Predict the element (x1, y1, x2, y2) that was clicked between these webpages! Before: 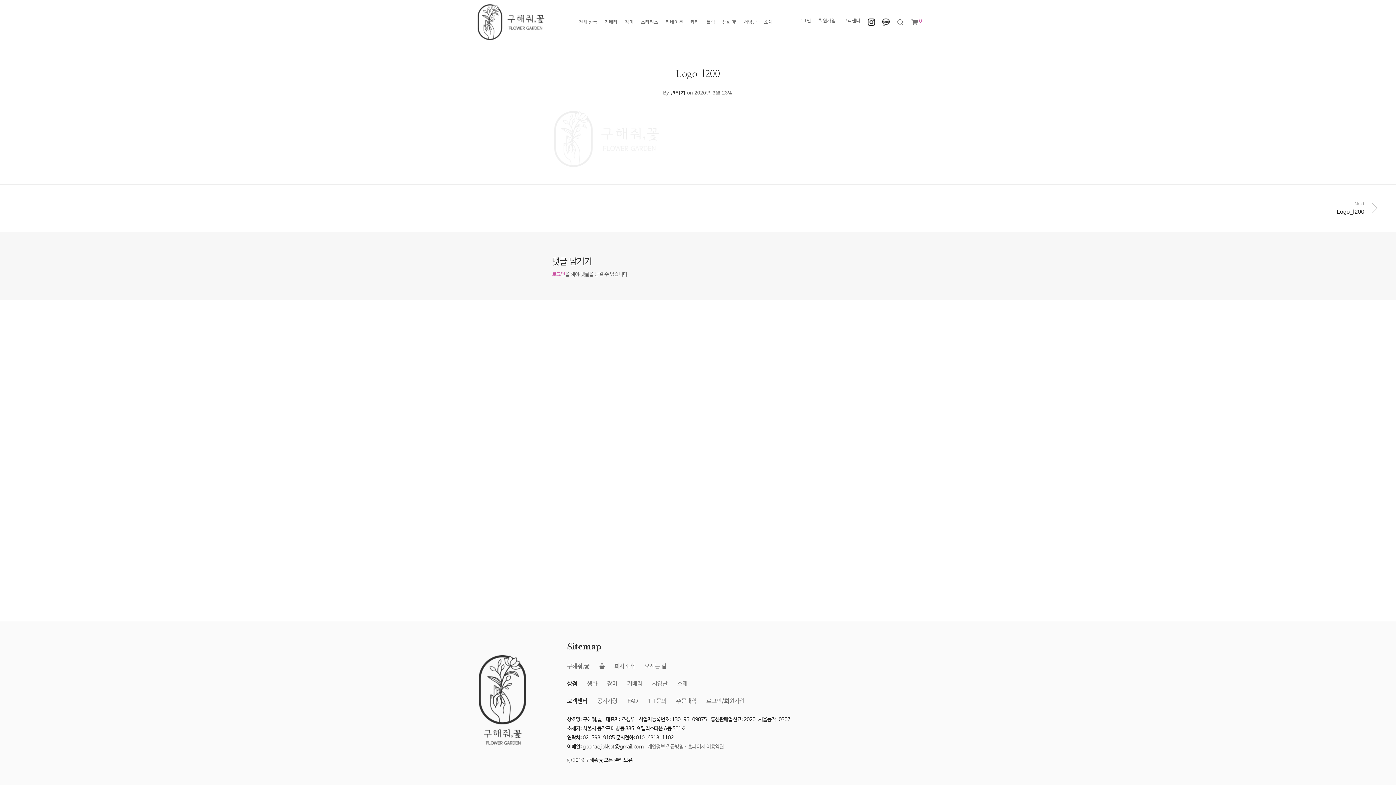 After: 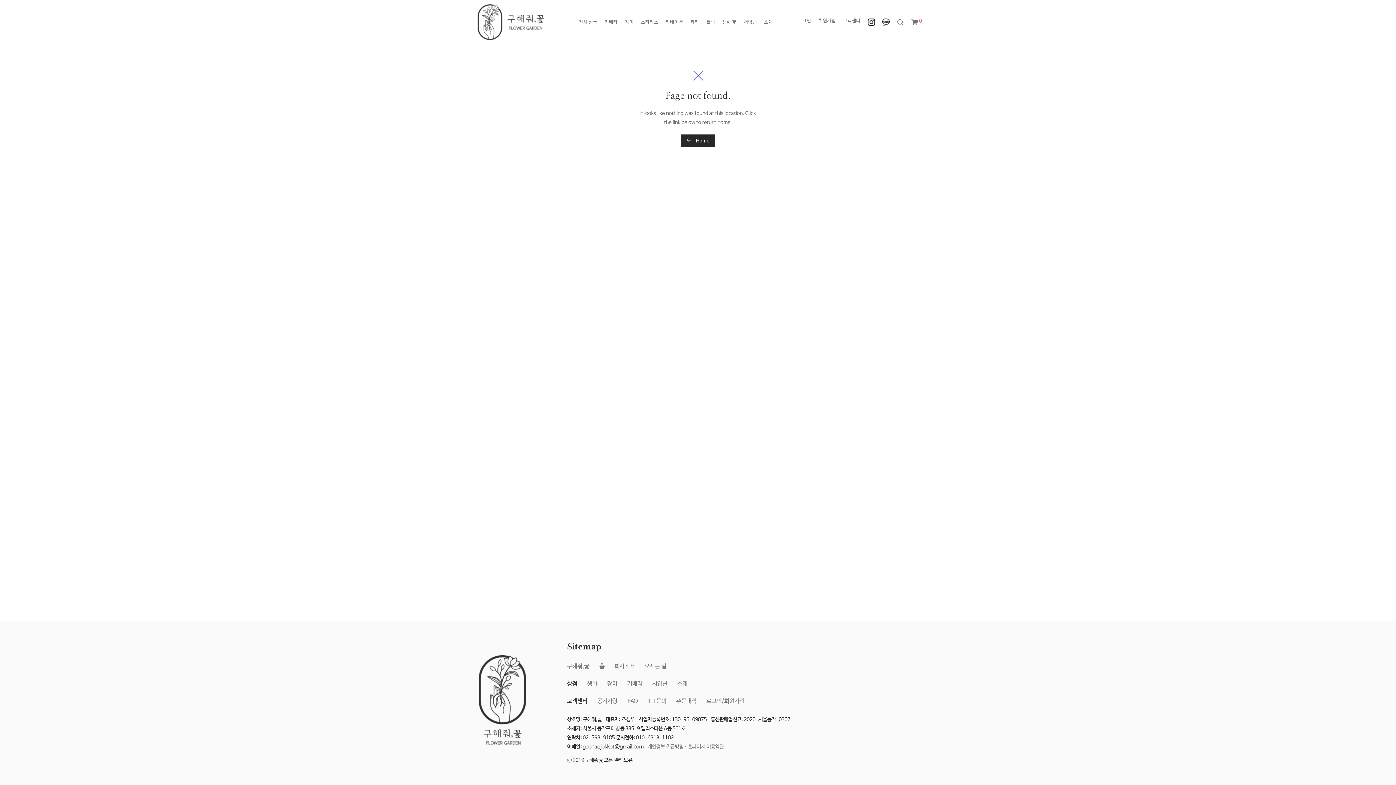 Action: bbox: (627, 698, 638, 705) label: FAQ